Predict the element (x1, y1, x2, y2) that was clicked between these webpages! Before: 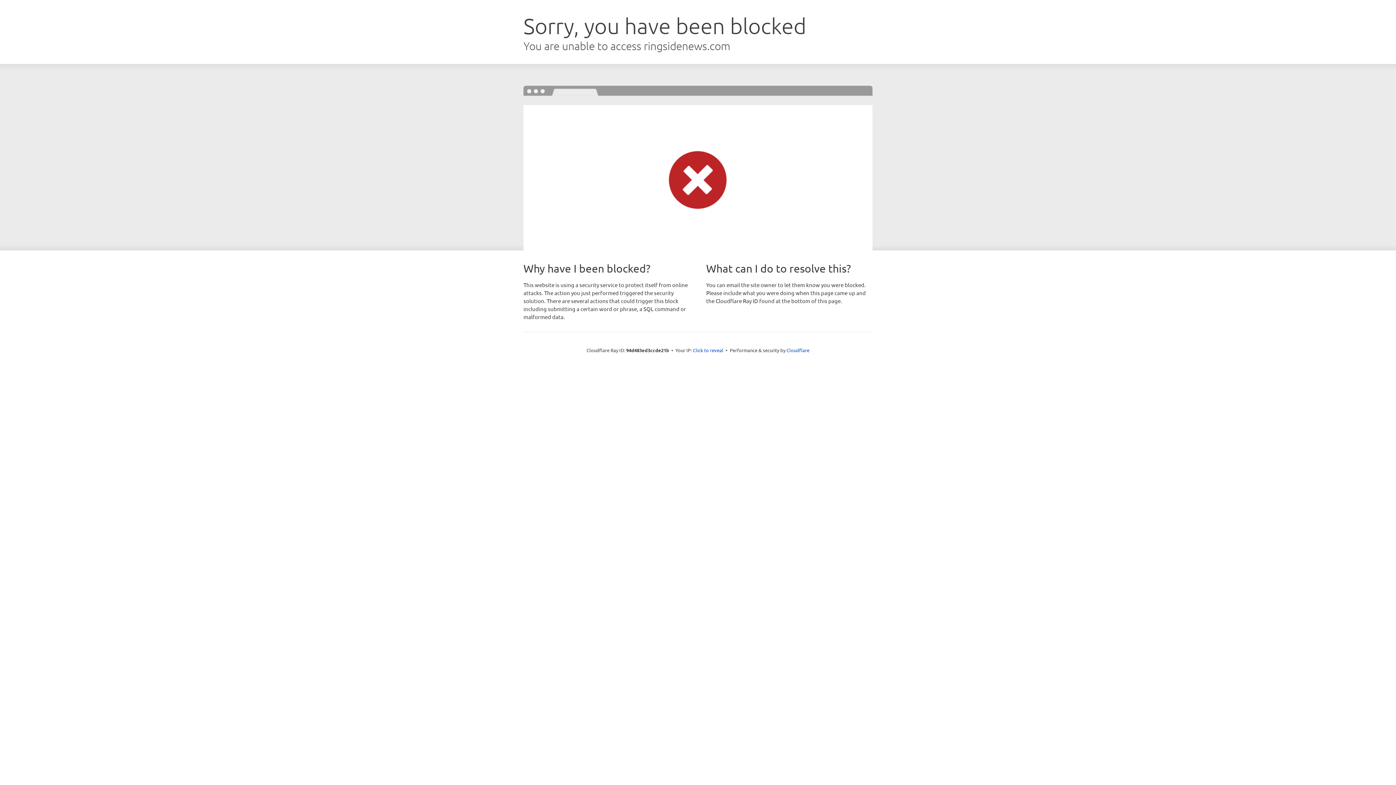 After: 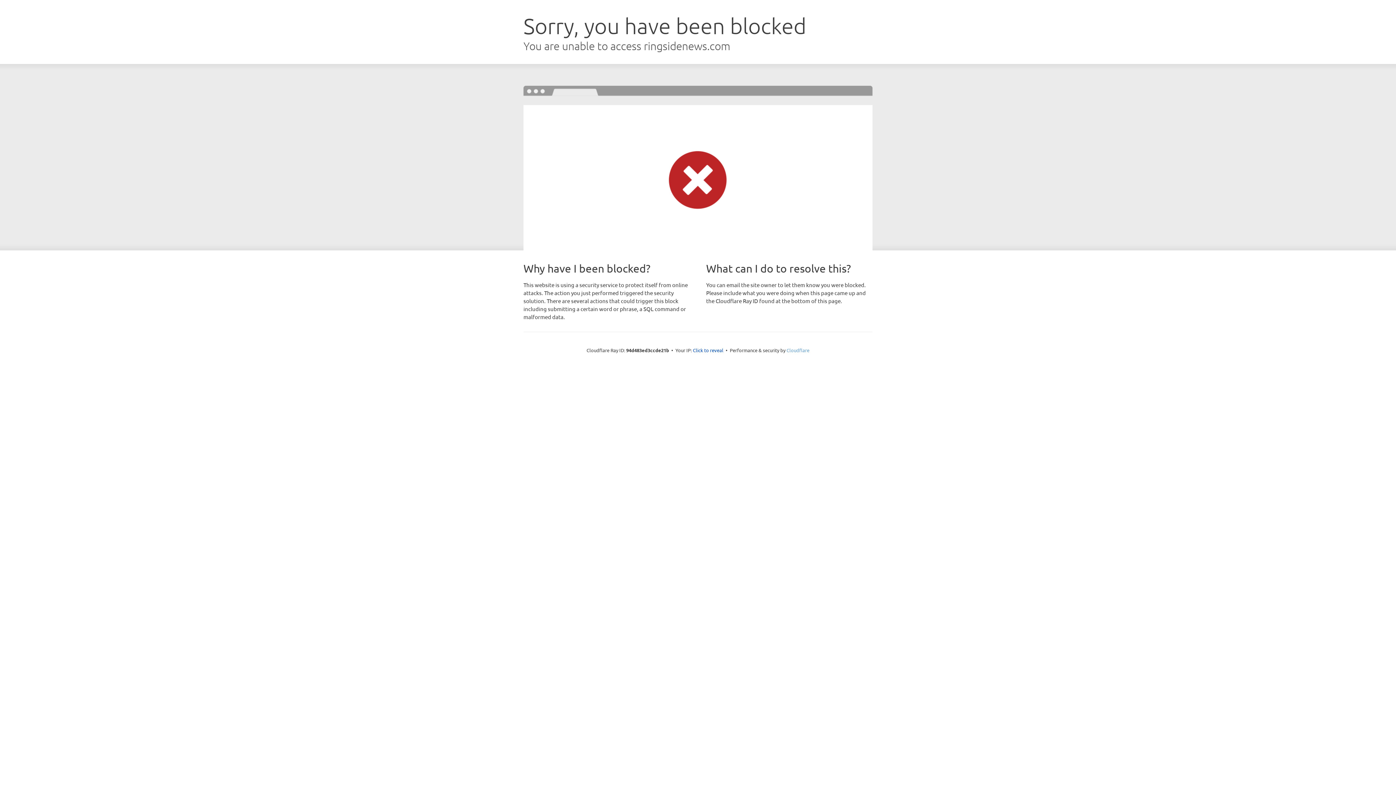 Action: bbox: (786, 347, 809, 353) label: Cloudflare